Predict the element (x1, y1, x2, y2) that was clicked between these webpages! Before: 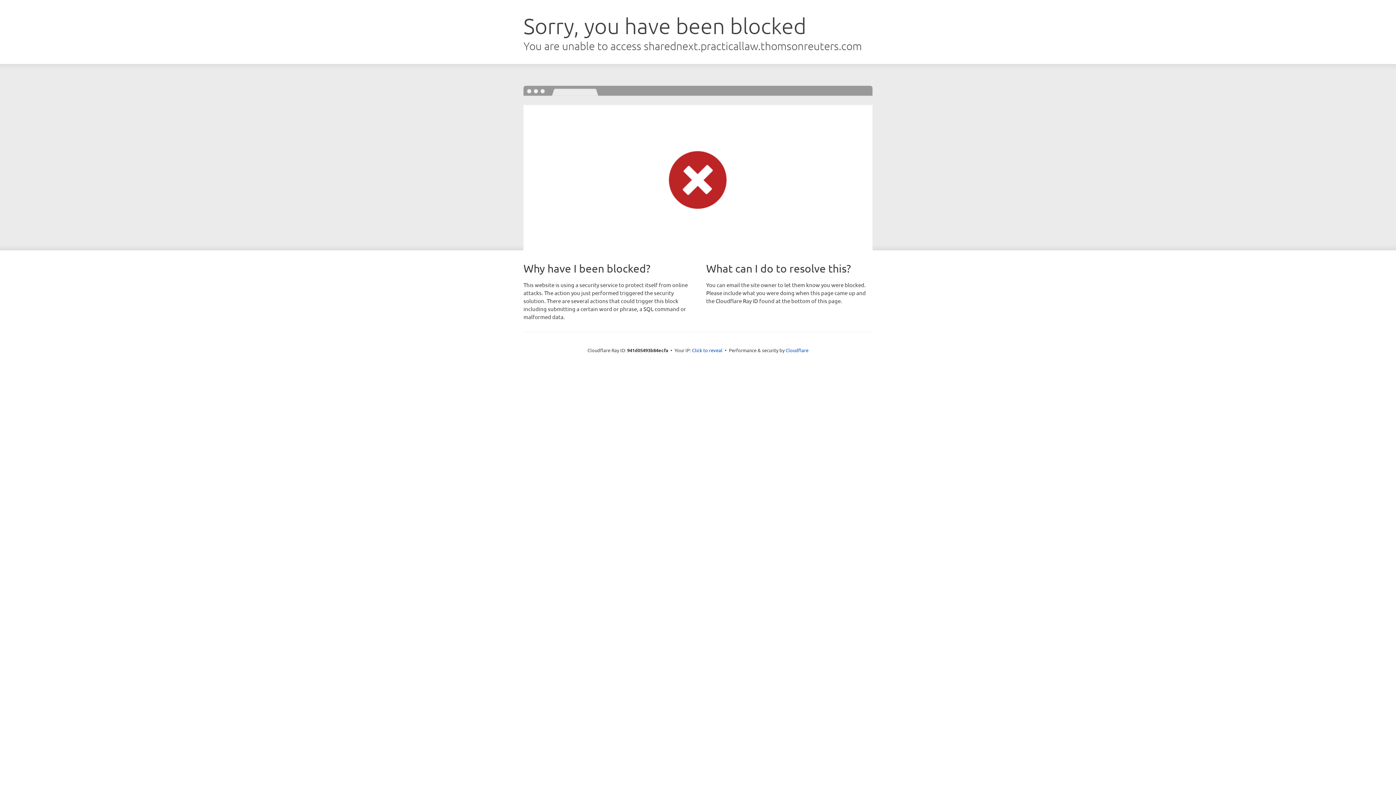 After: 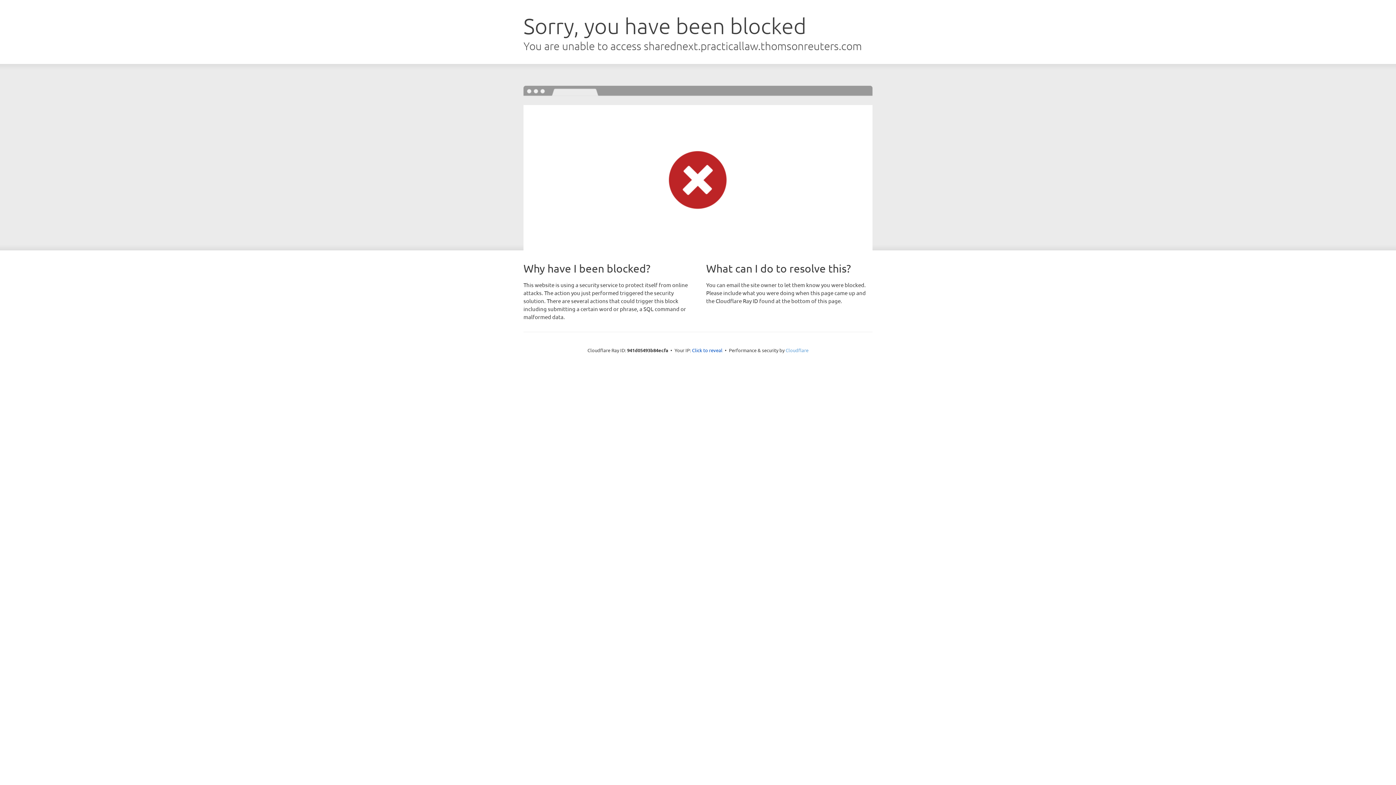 Action: bbox: (785, 347, 808, 353) label: Cloudflare